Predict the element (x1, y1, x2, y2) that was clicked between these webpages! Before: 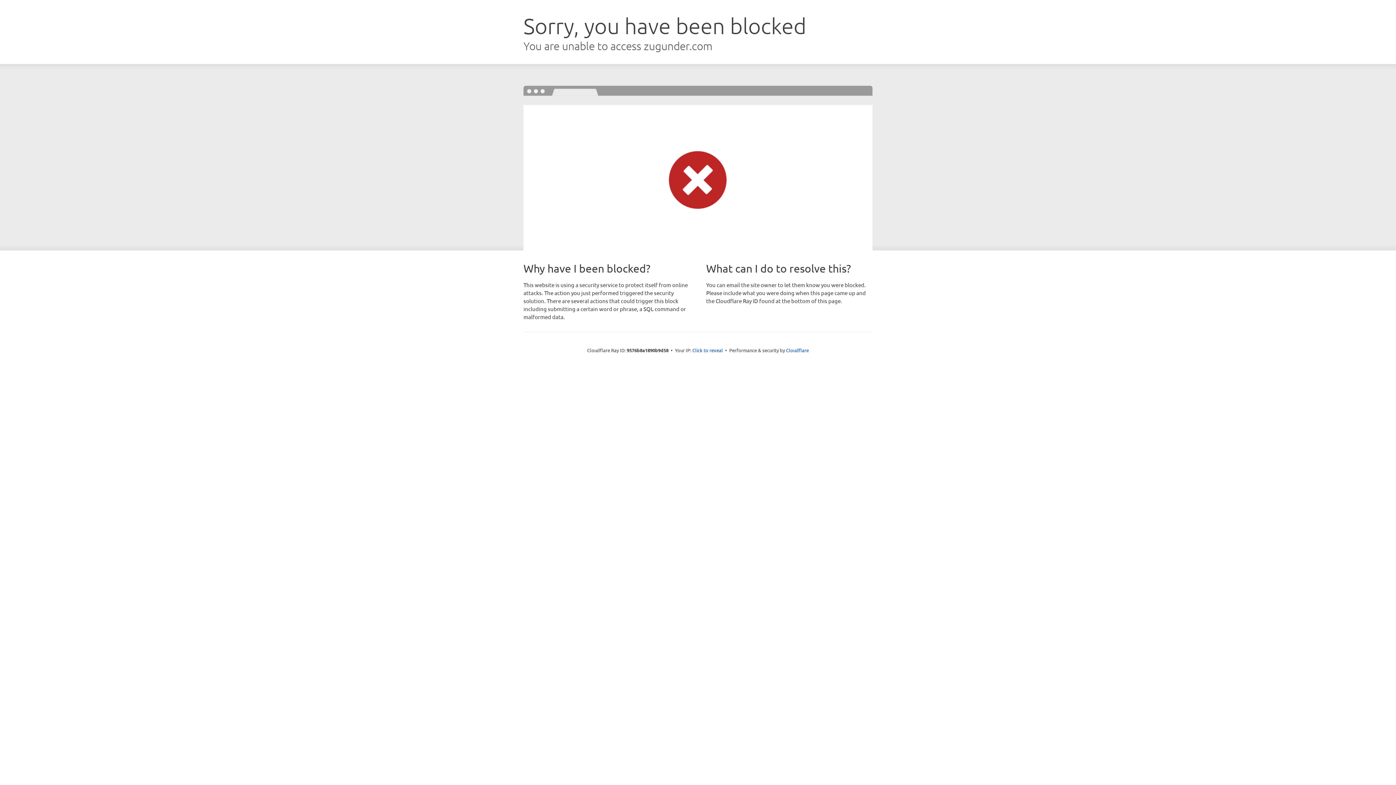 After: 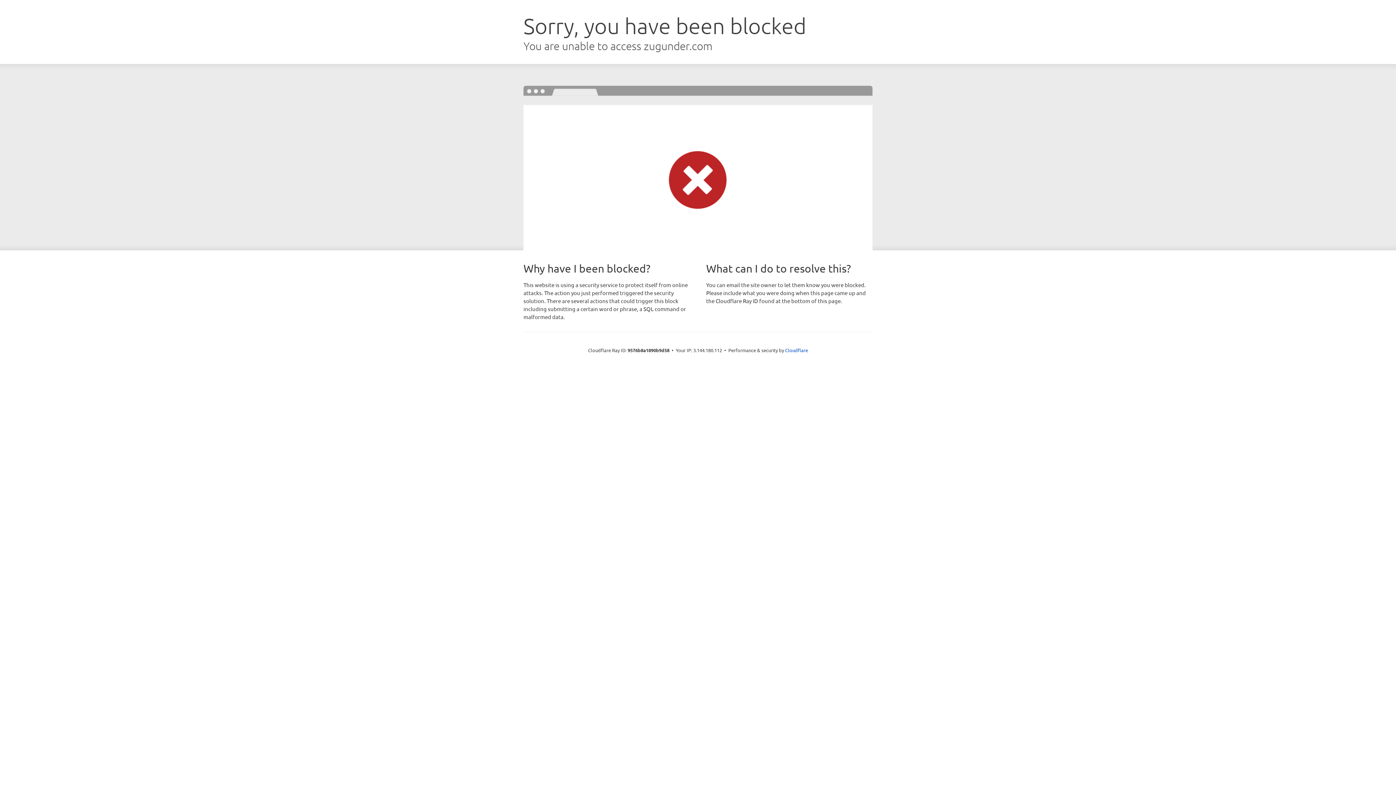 Action: label: Click to reveal bbox: (692, 346, 723, 353)